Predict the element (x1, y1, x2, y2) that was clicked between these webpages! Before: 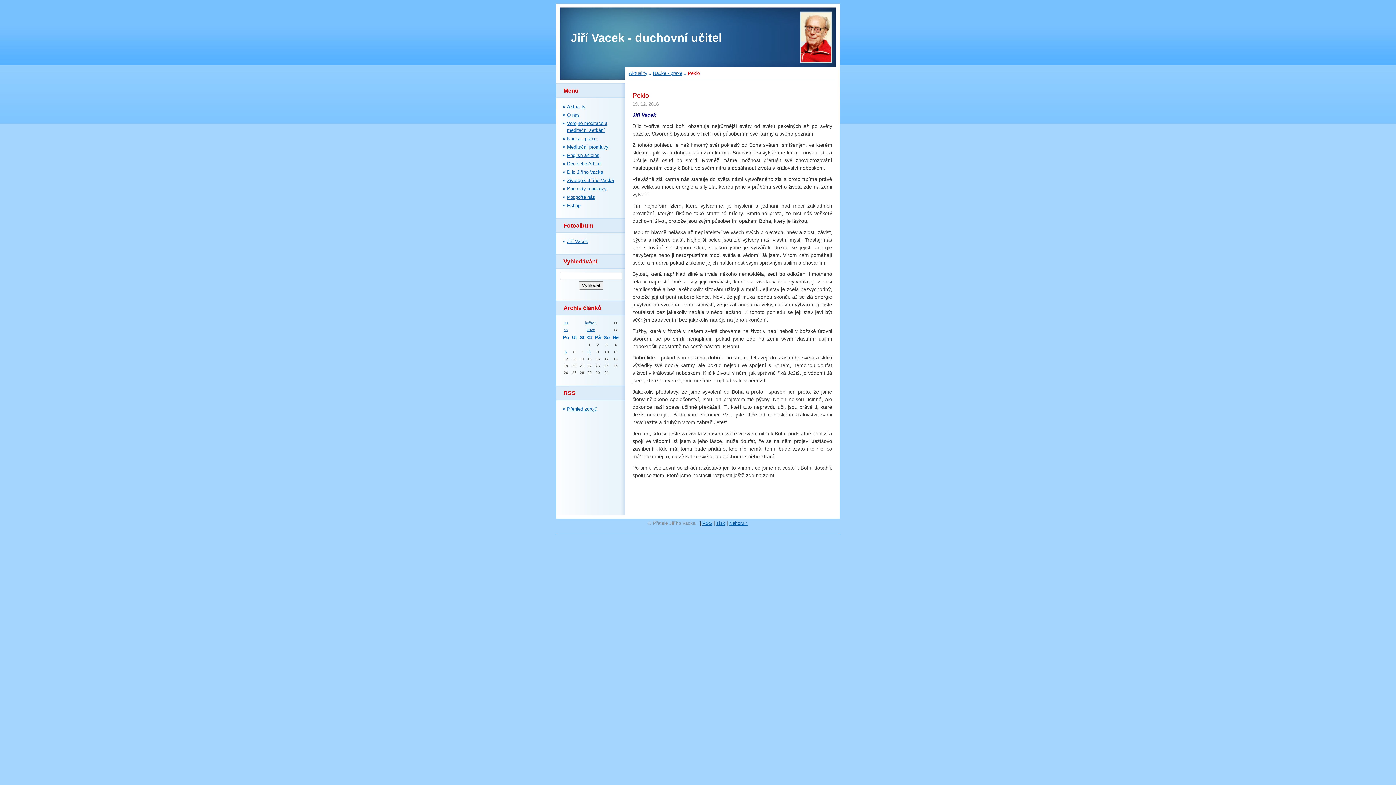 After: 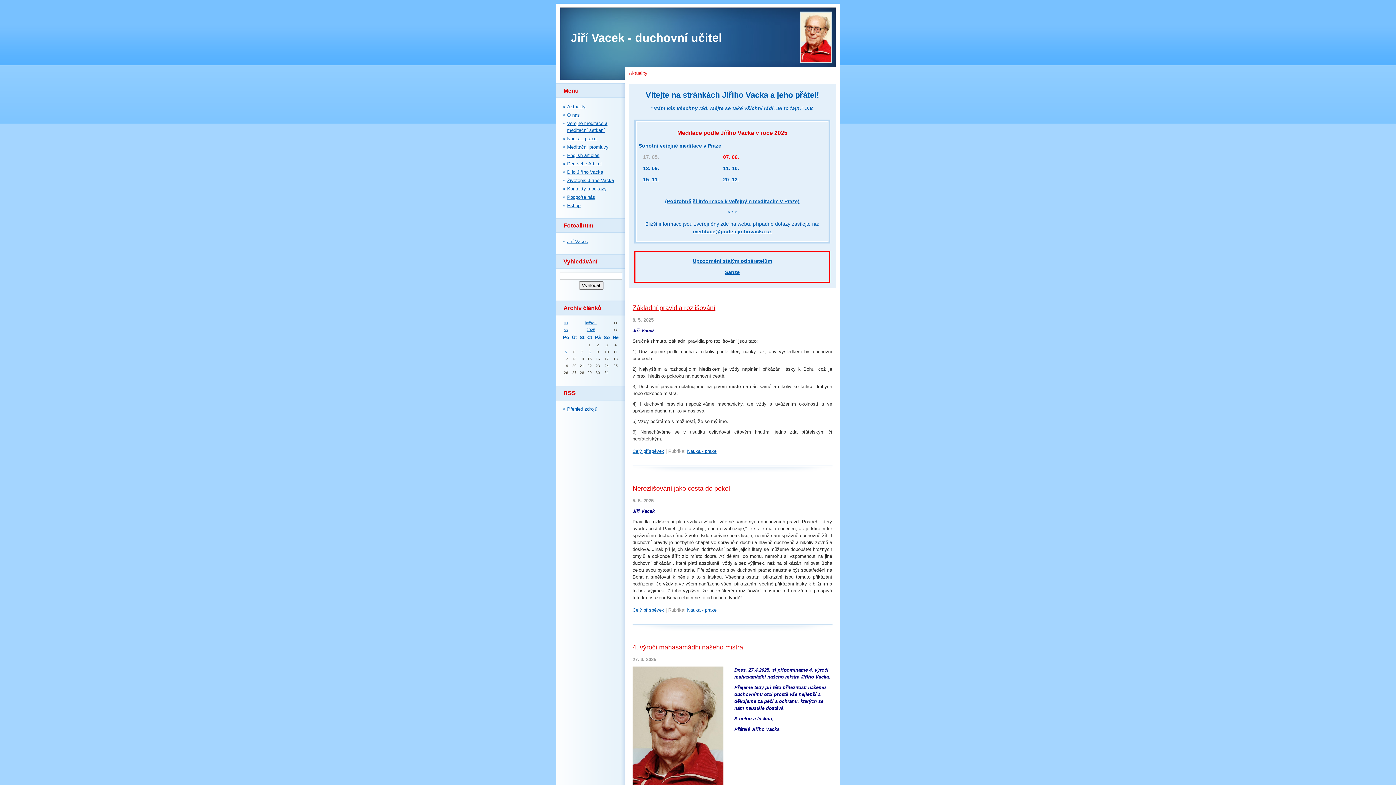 Action: label: Aktuality bbox: (567, 104, 585, 109)